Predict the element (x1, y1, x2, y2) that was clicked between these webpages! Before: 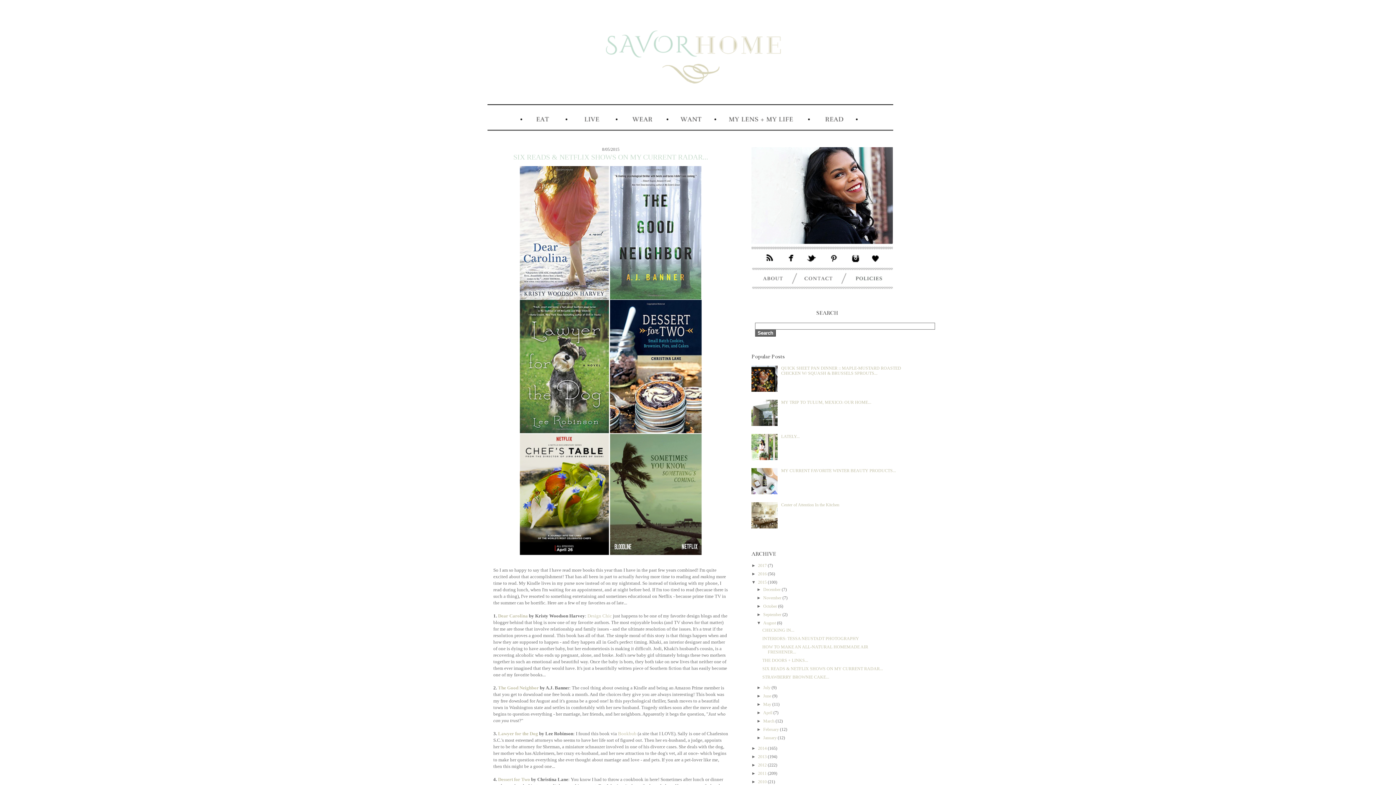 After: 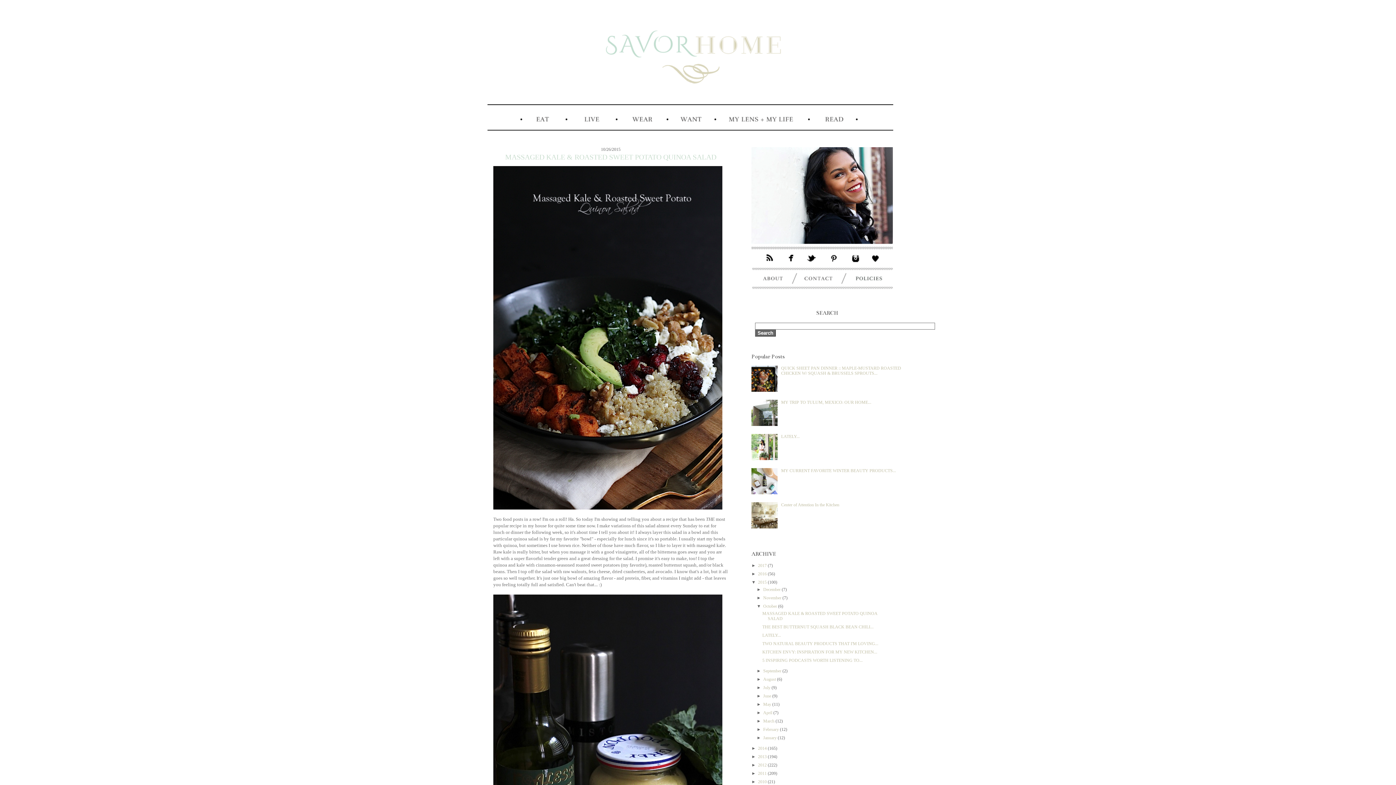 Action: label: October  bbox: (763, 603, 778, 609)